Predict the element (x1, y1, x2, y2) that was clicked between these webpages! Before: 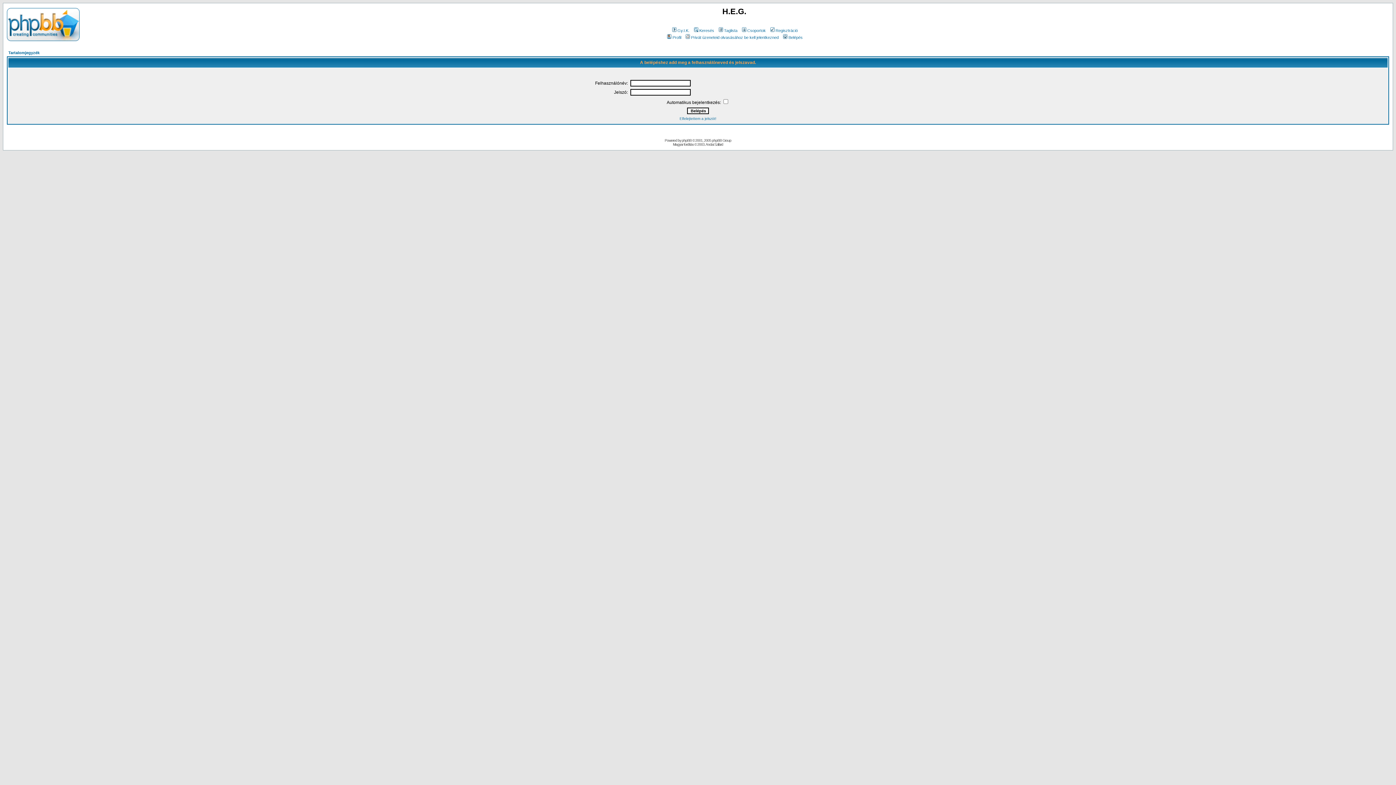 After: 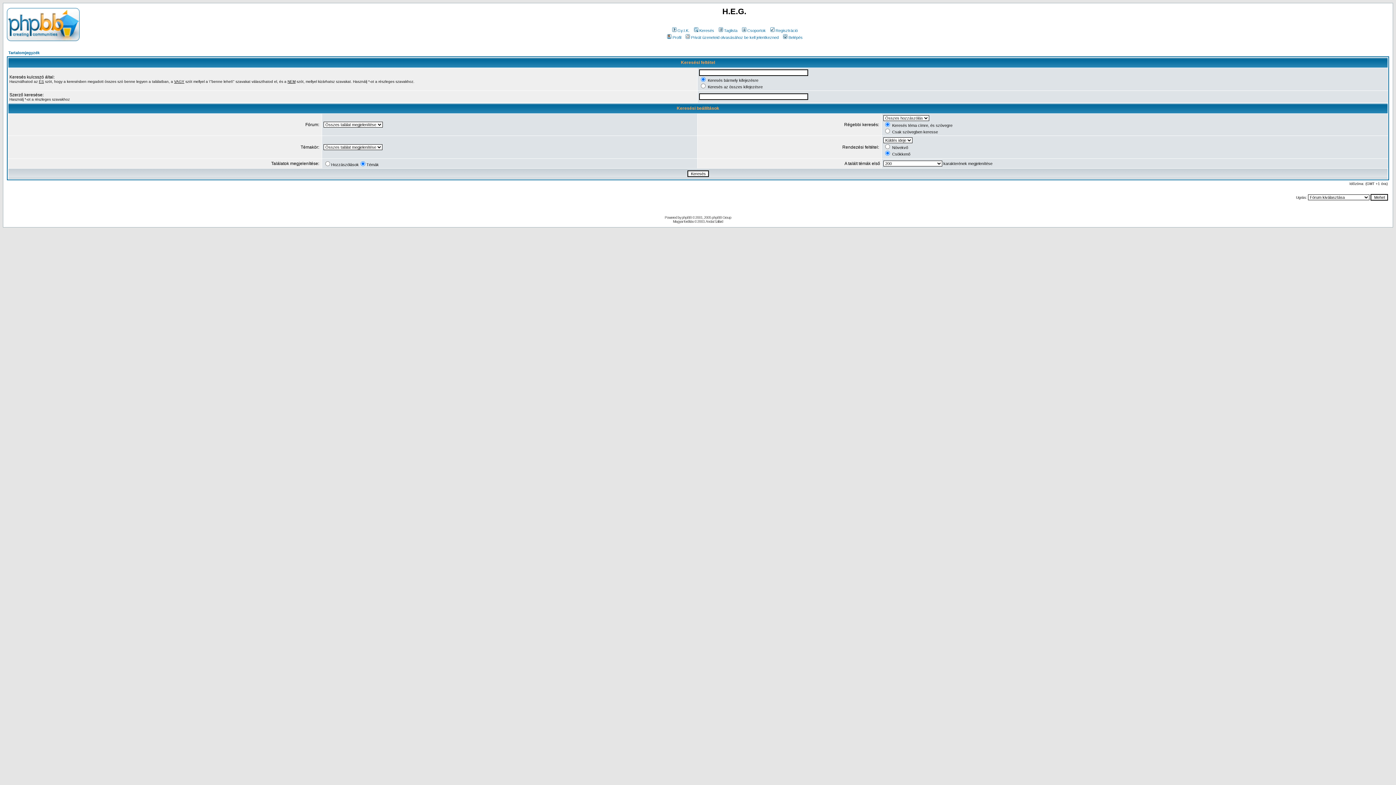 Action: label: Keresés bbox: (692, 28, 714, 32)